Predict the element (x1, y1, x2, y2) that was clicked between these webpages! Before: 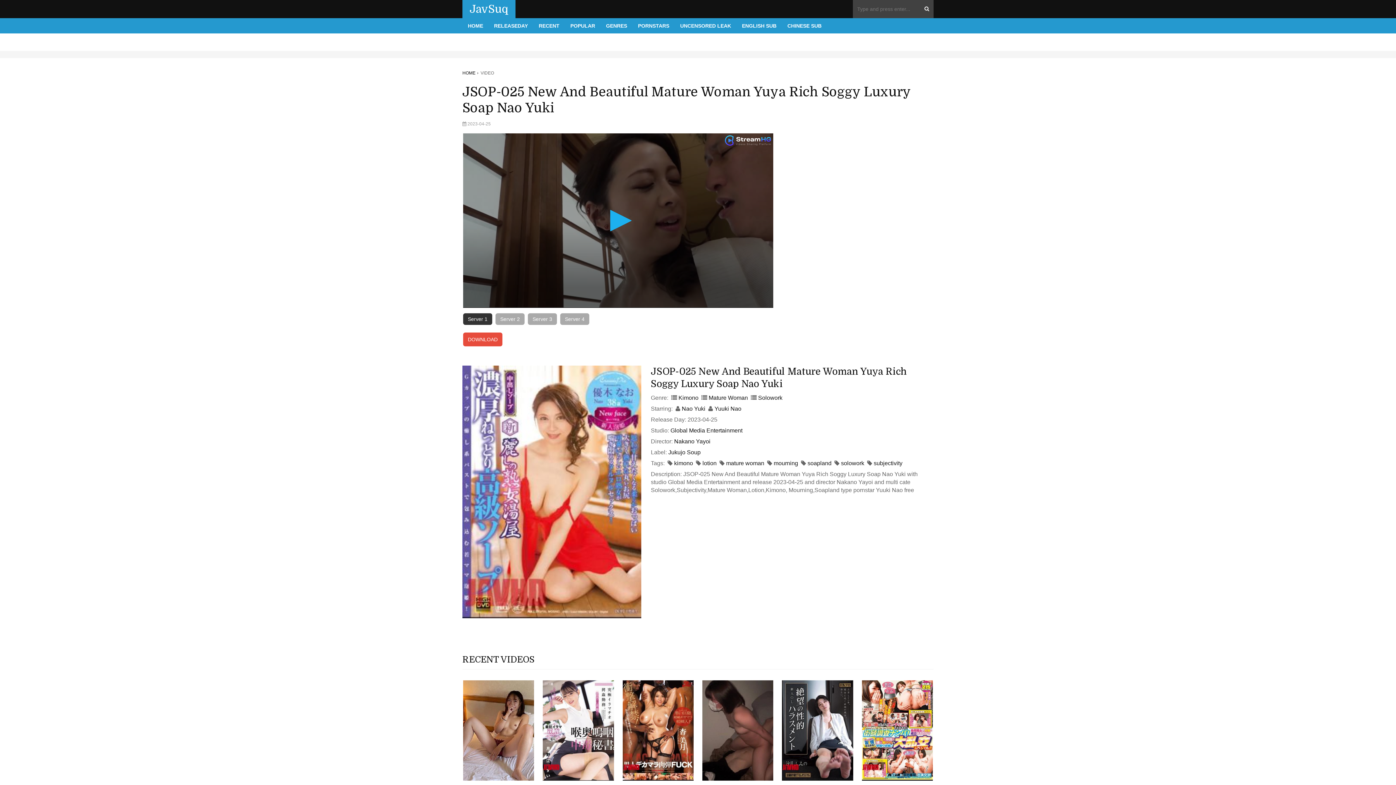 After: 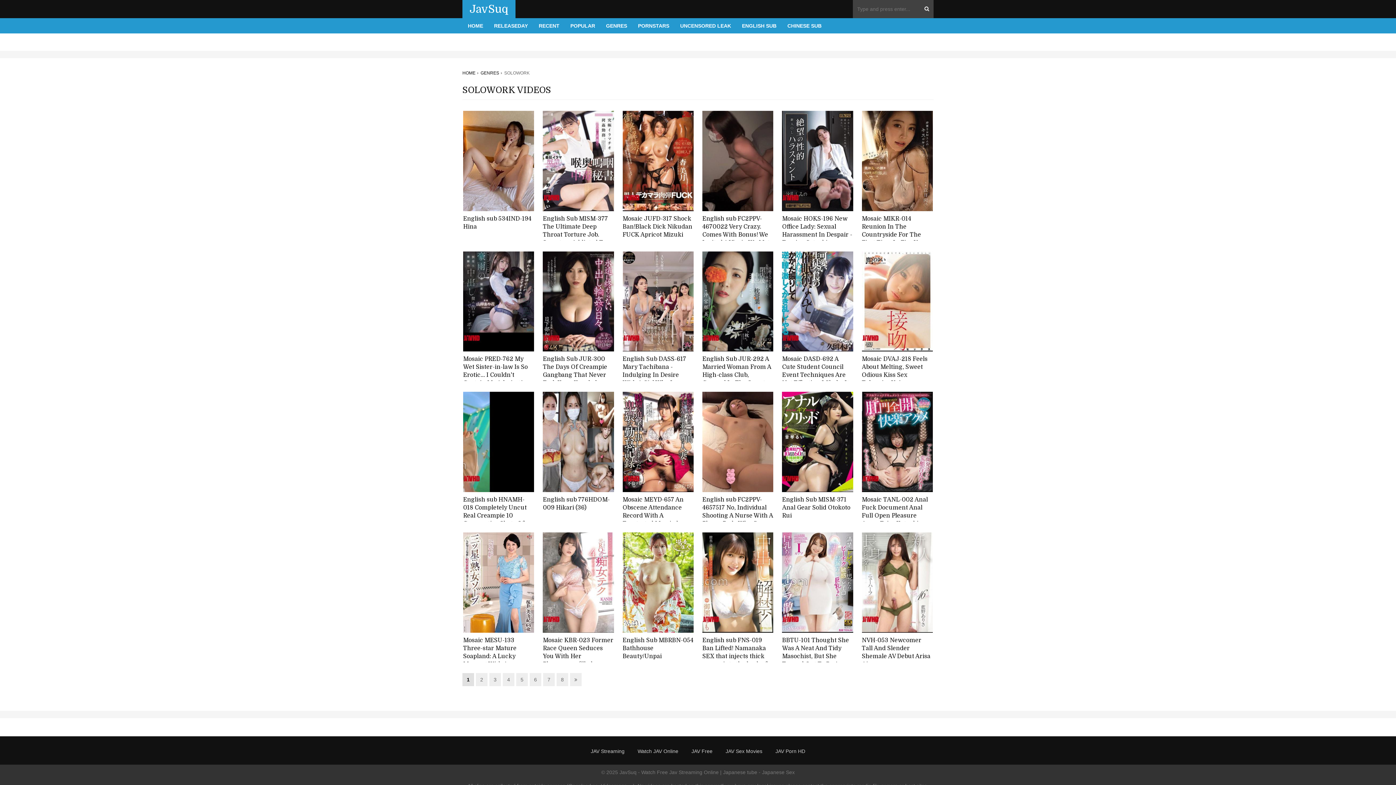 Action: label: Solowork bbox: (758, 394, 782, 401)